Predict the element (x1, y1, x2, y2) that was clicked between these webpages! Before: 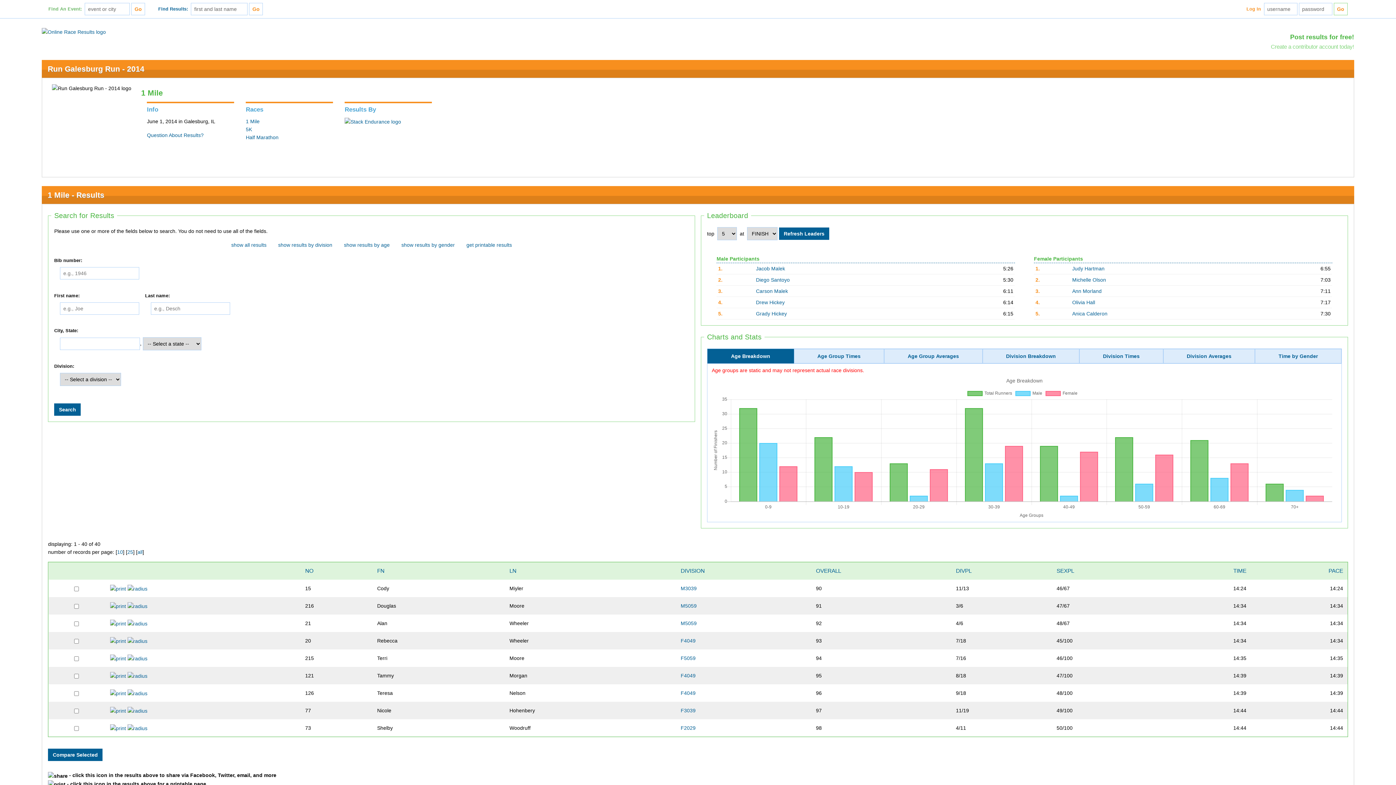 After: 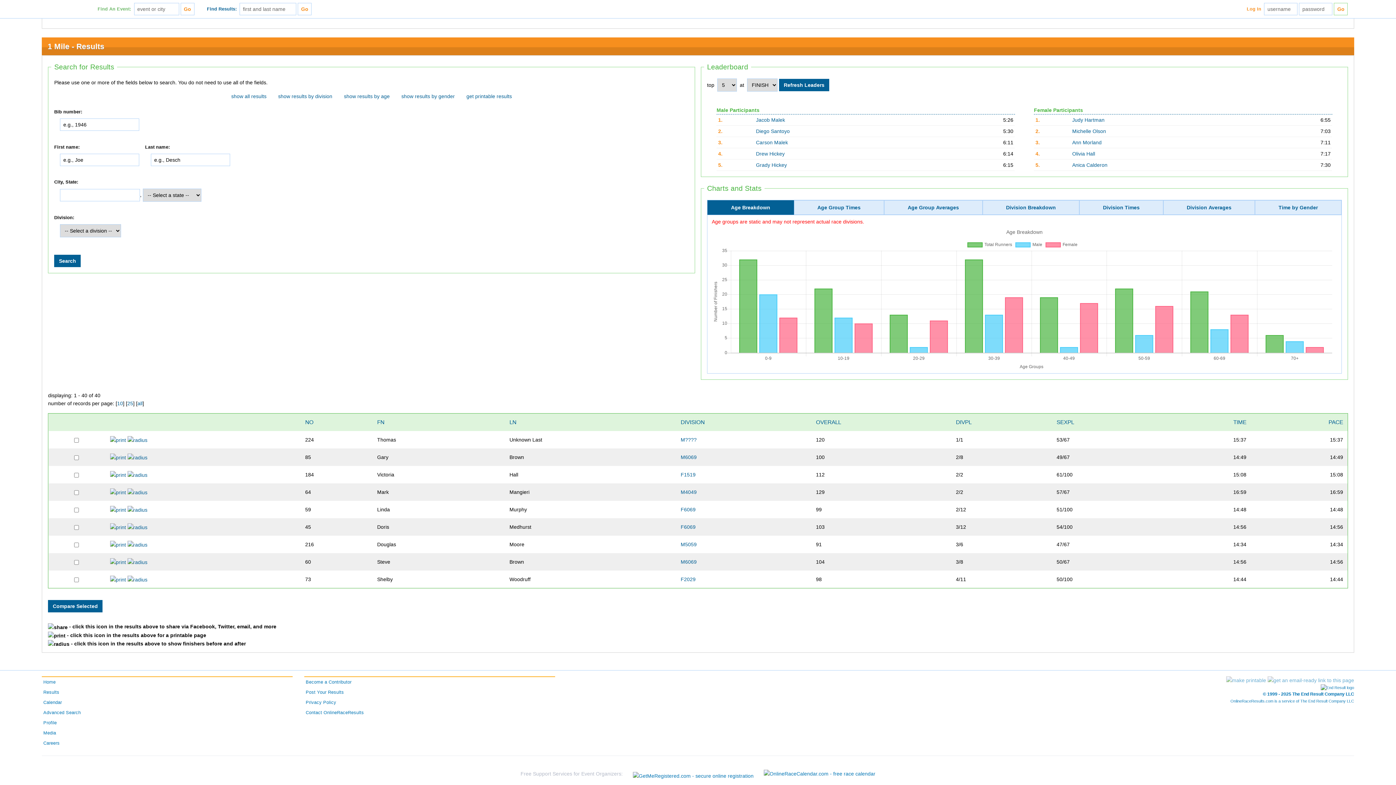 Action: label: DIVPL bbox: (956, 568, 971, 574)